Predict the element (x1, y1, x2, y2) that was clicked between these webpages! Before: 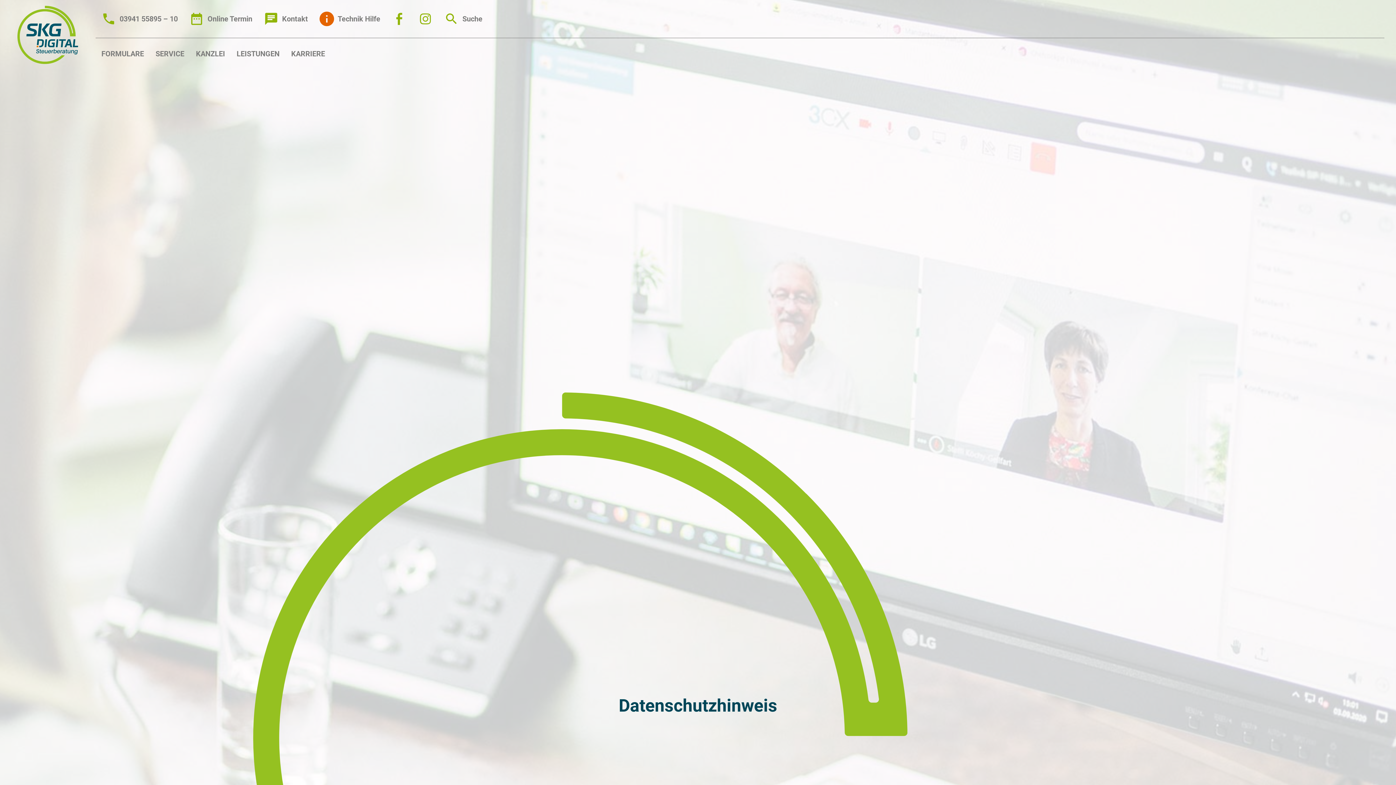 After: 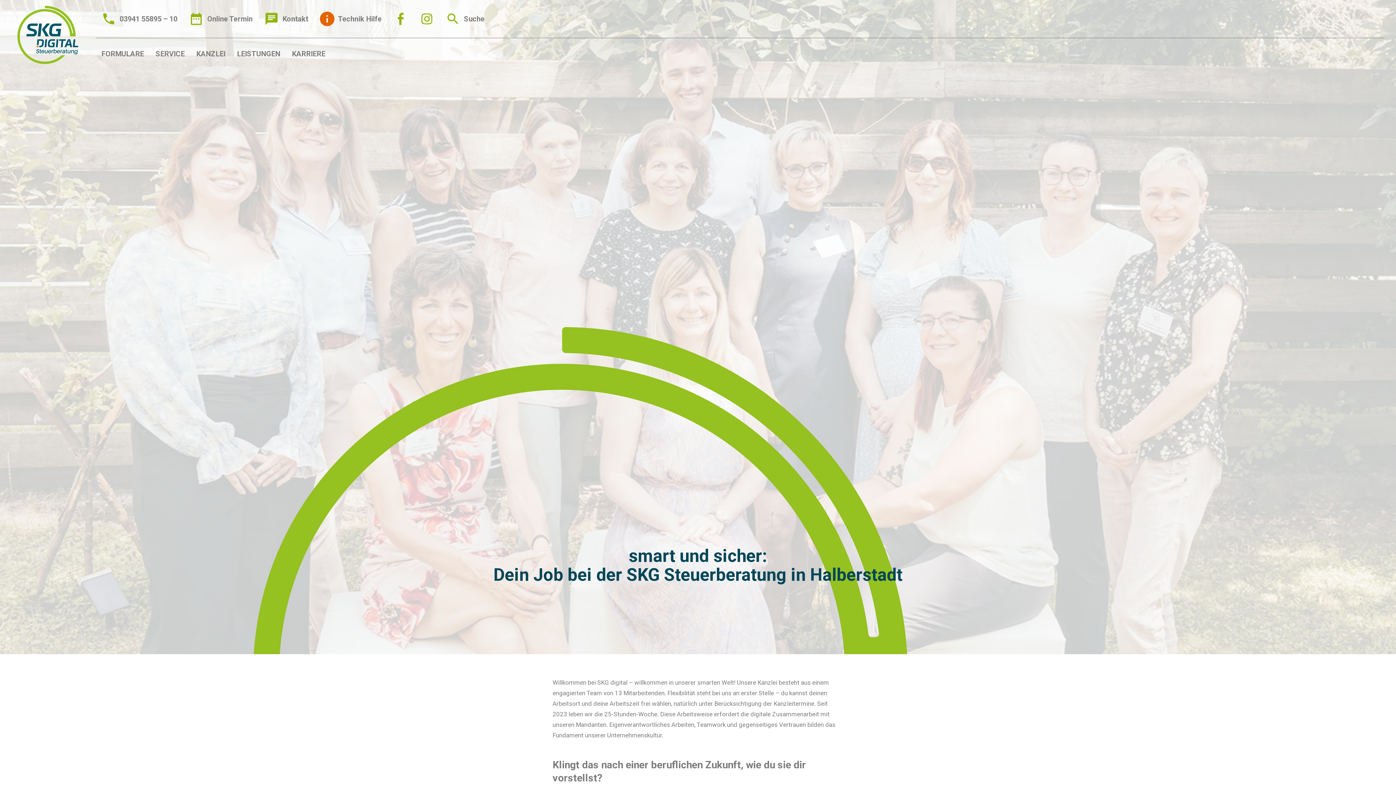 Action: label: KARRIERE bbox: (291, 49, 325, 58)